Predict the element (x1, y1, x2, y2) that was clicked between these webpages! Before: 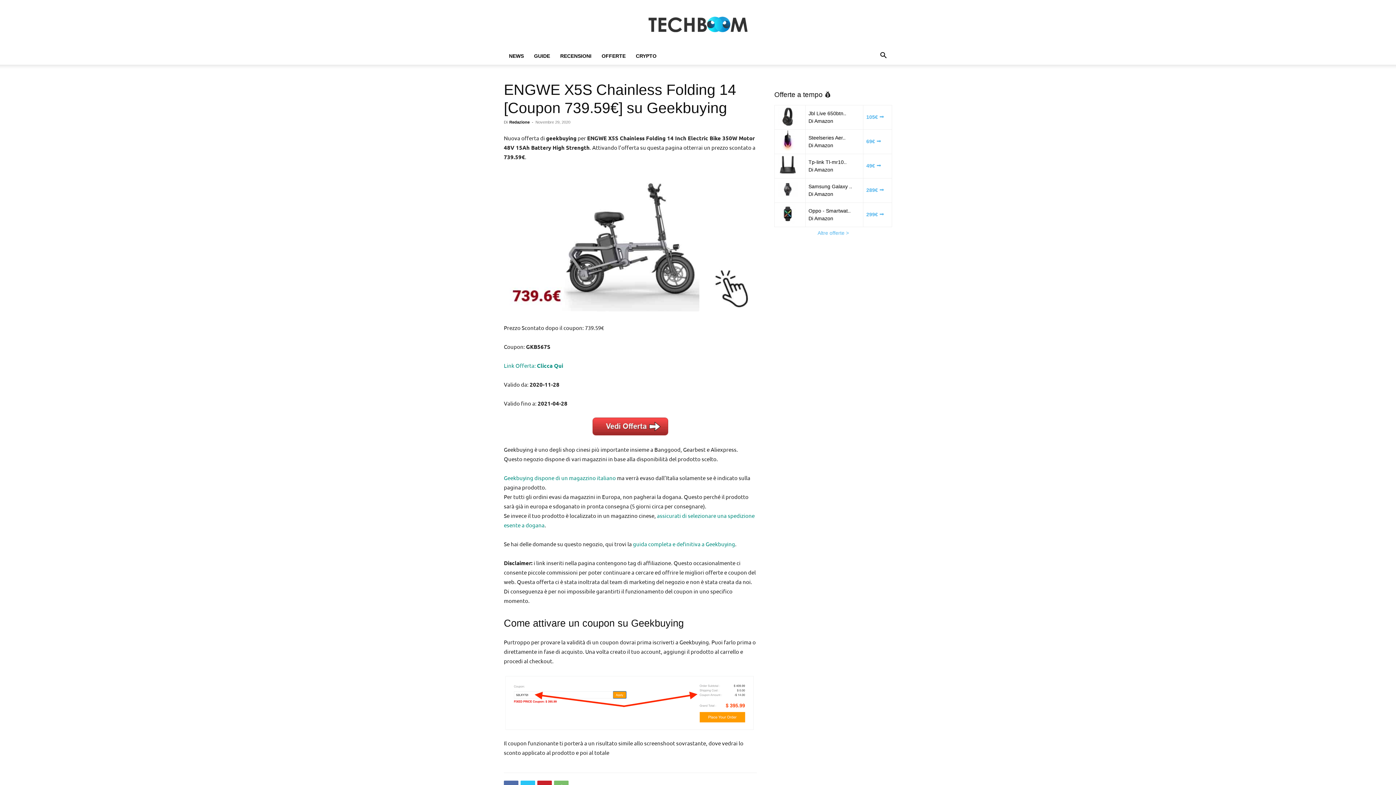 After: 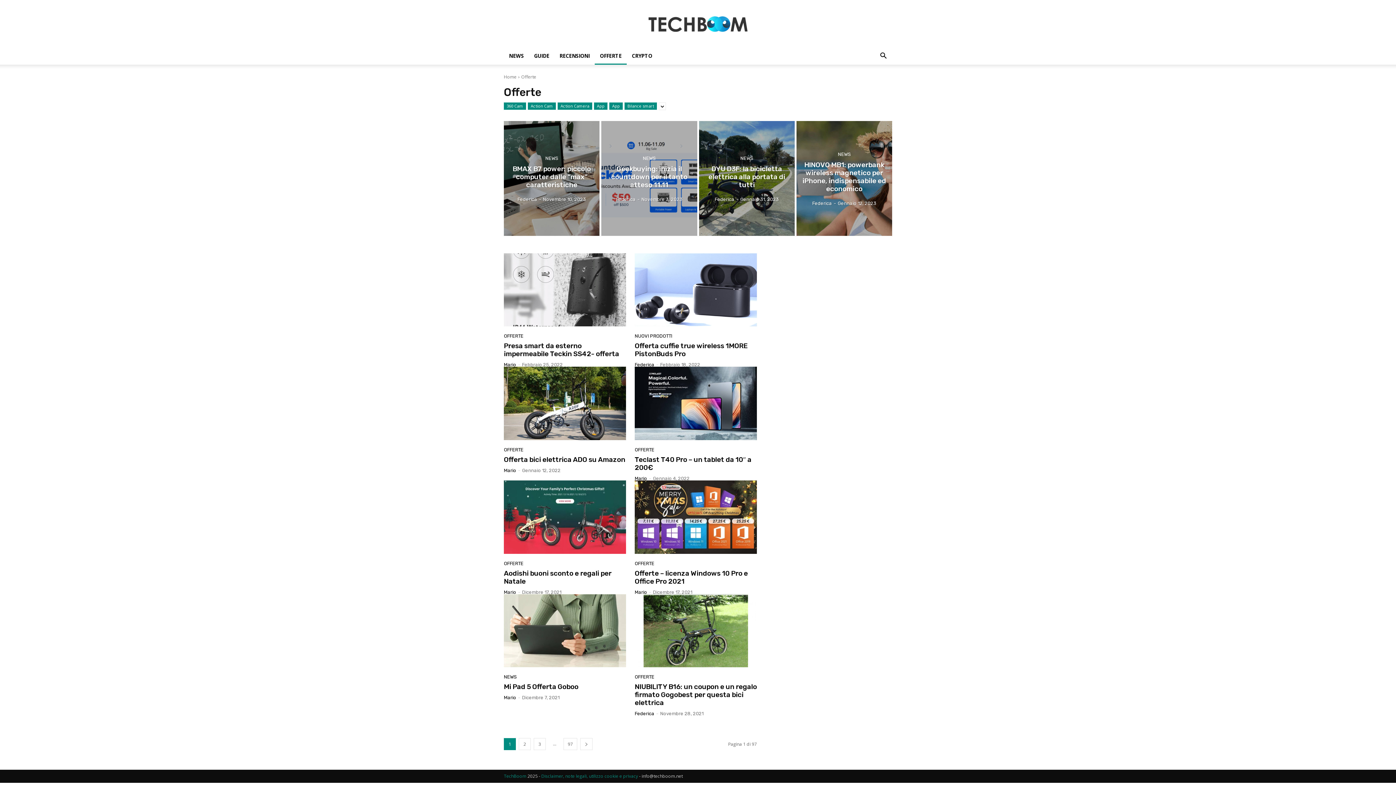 Action: label: OFFERTE bbox: (596, 47, 630, 64)